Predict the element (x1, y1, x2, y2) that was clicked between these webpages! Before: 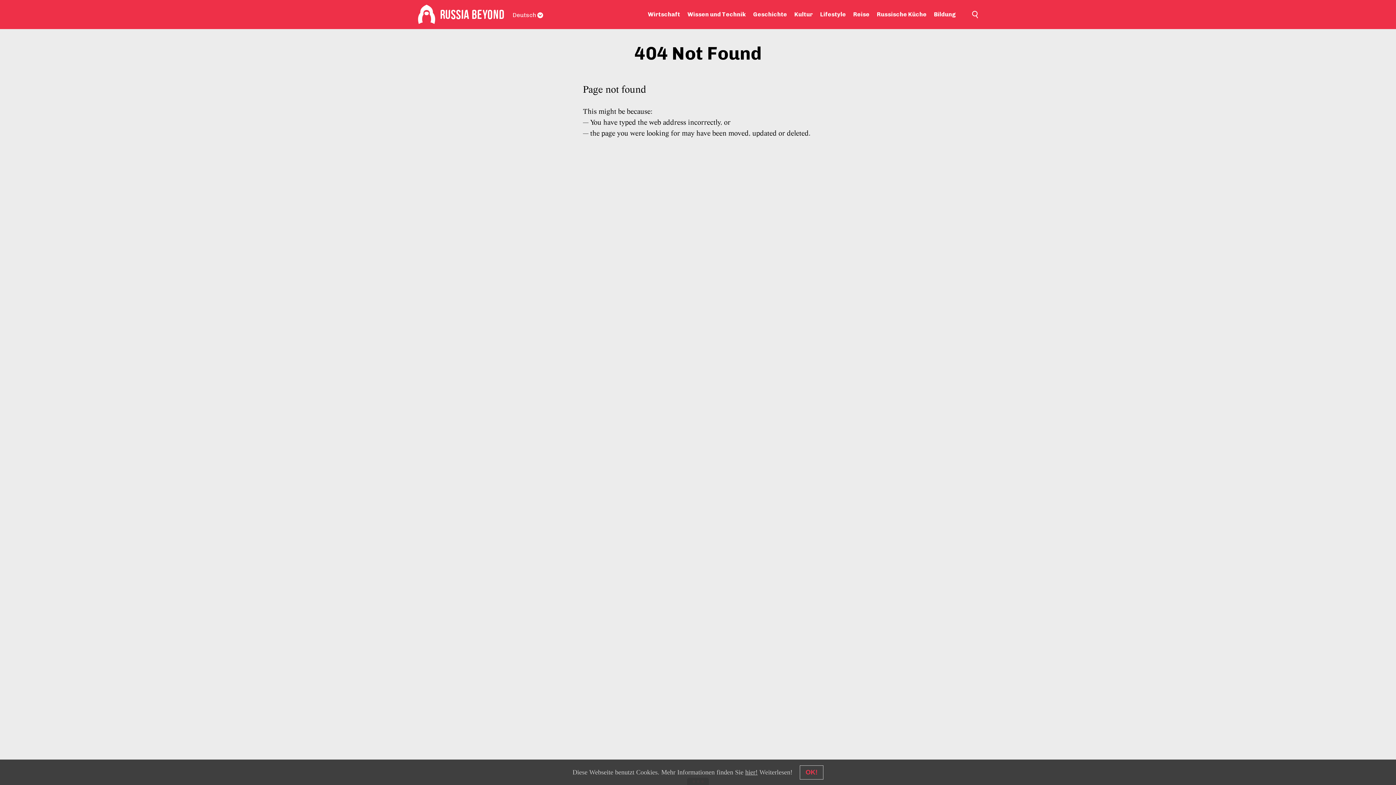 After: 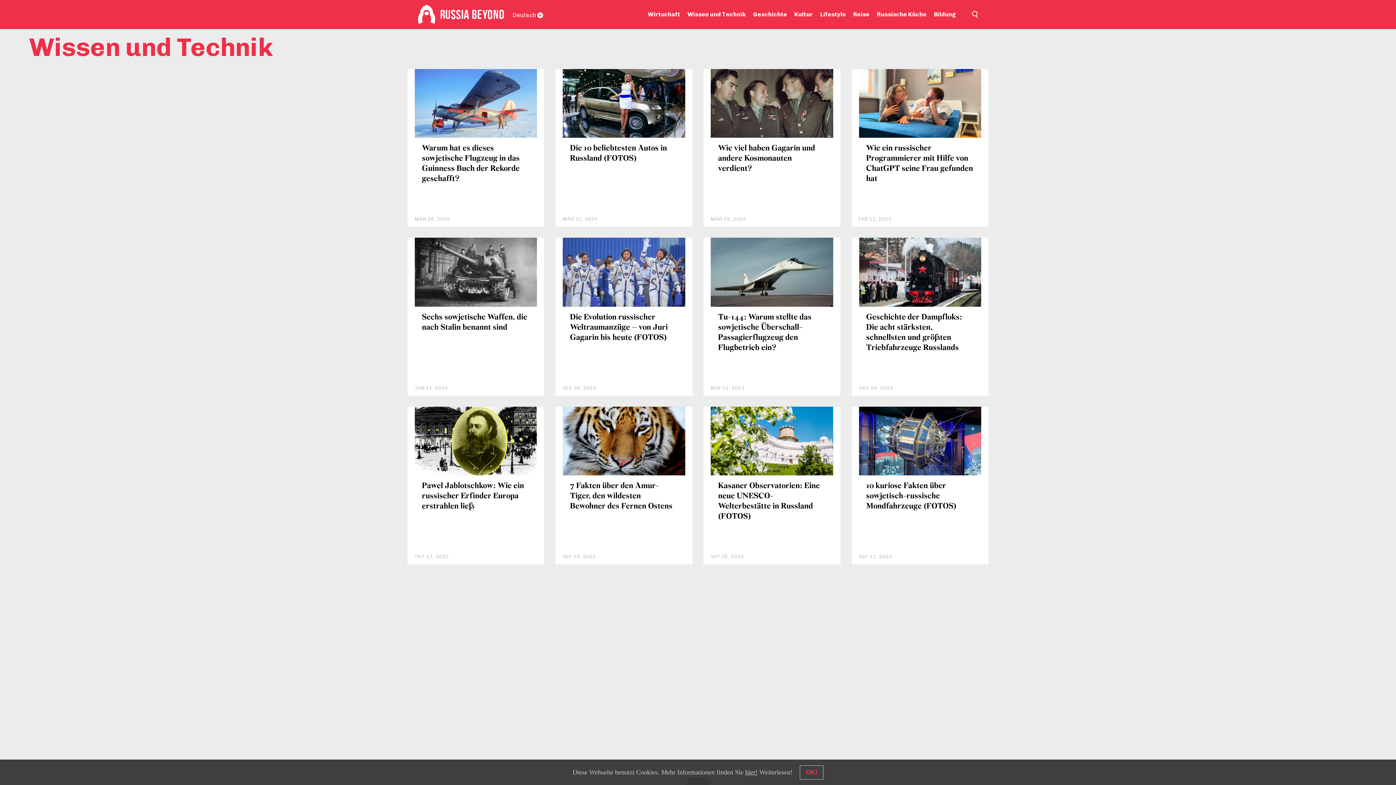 Action: bbox: (687, 0, 746, 29) label: Wissen und Technik